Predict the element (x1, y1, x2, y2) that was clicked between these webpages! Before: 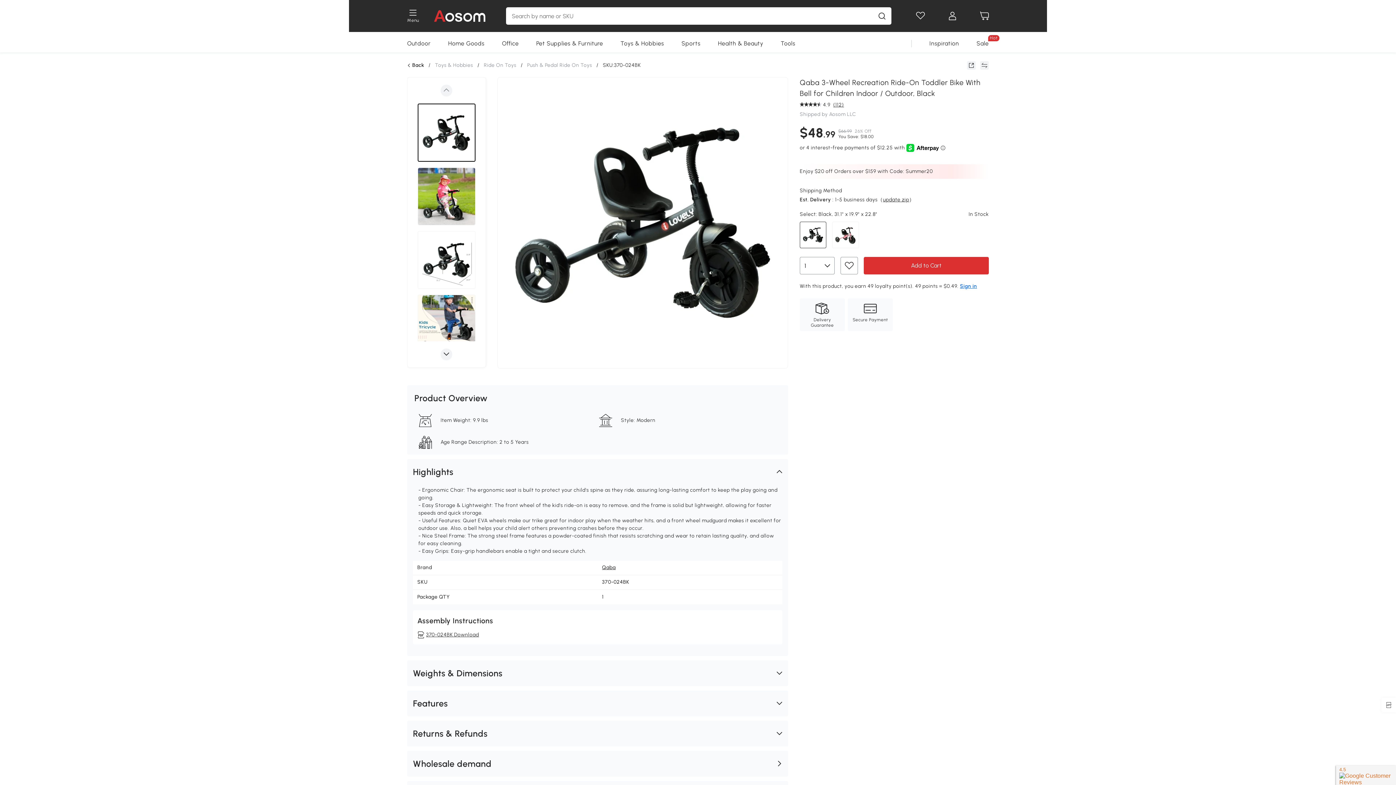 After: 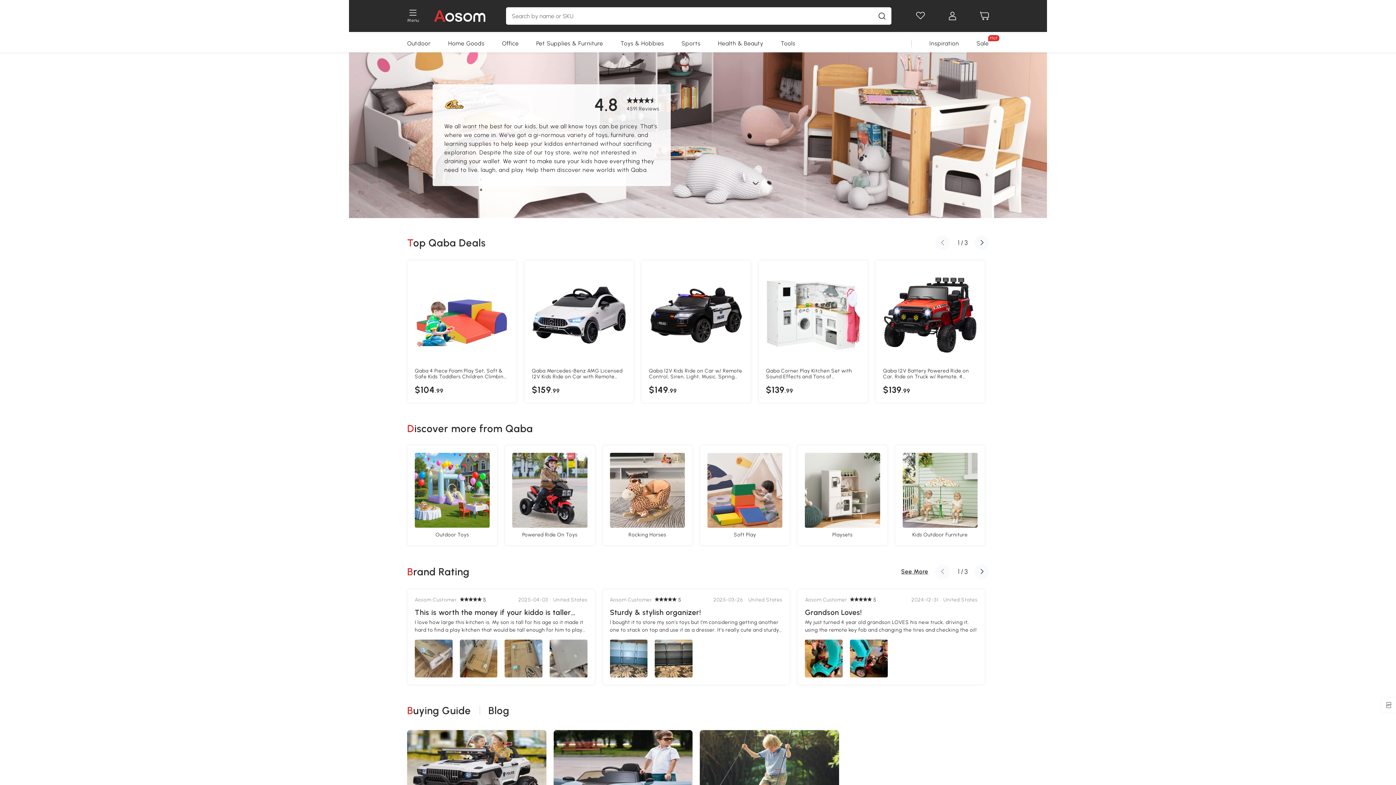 Action: bbox: (602, 564, 615, 571) label: Qaba